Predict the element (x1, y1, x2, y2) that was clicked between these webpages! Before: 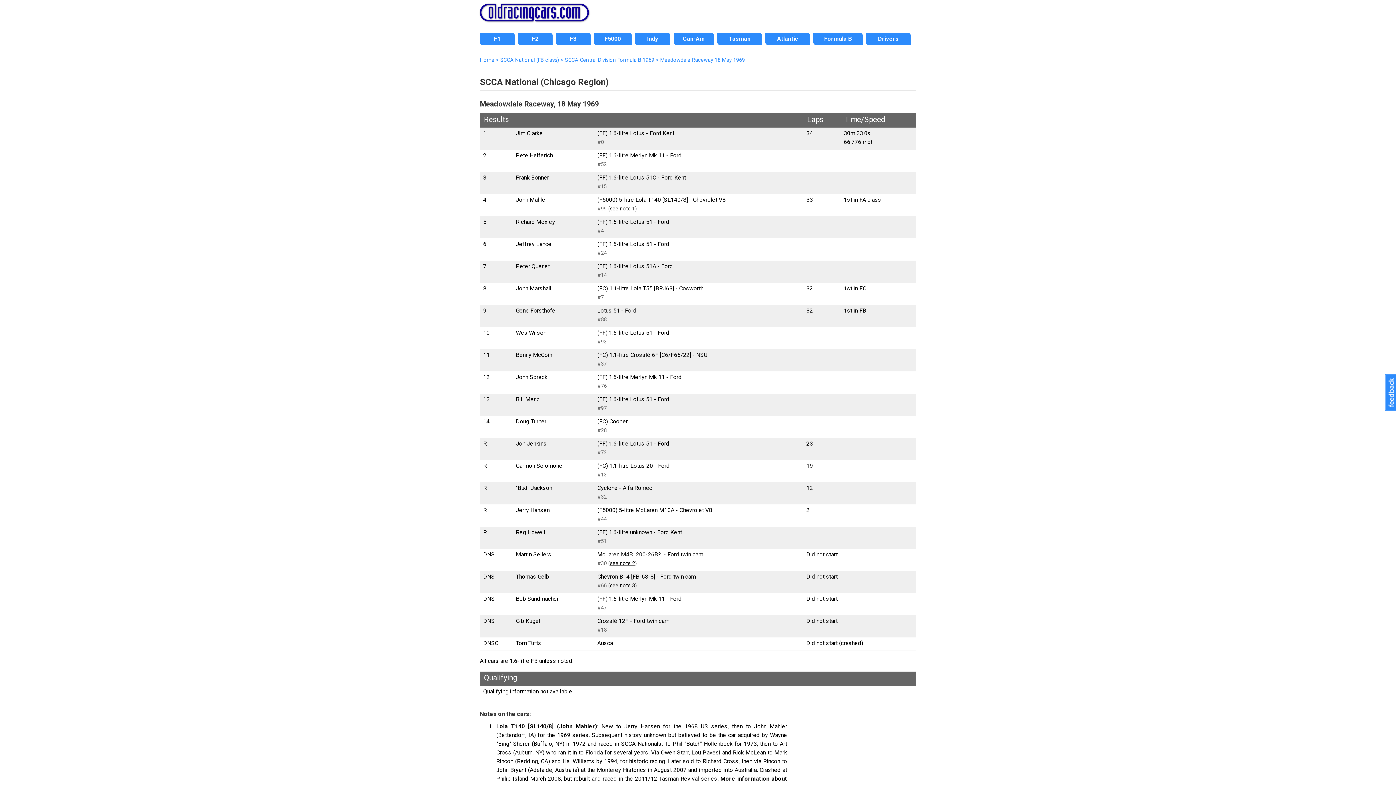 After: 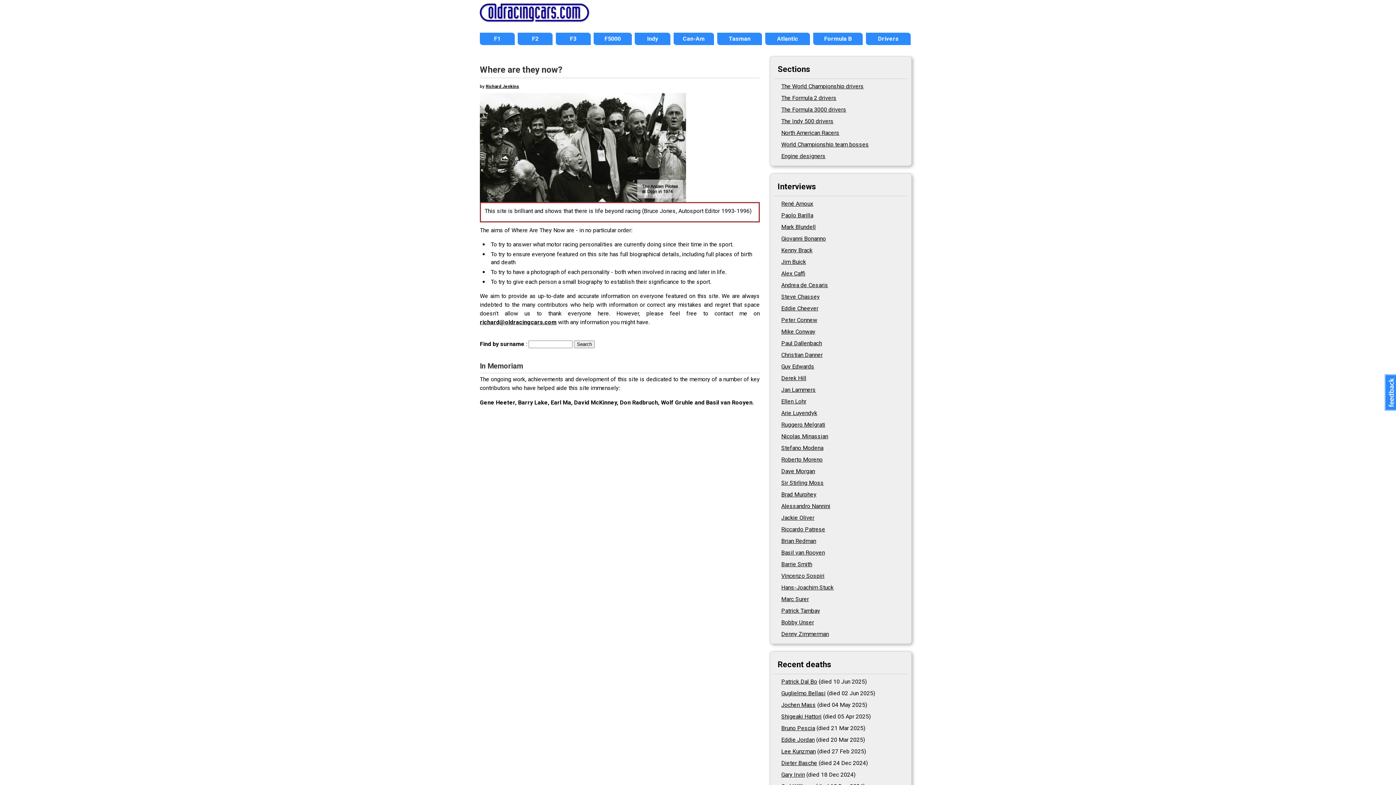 Action: label: Drivers bbox: (866, 34, 911, 43)